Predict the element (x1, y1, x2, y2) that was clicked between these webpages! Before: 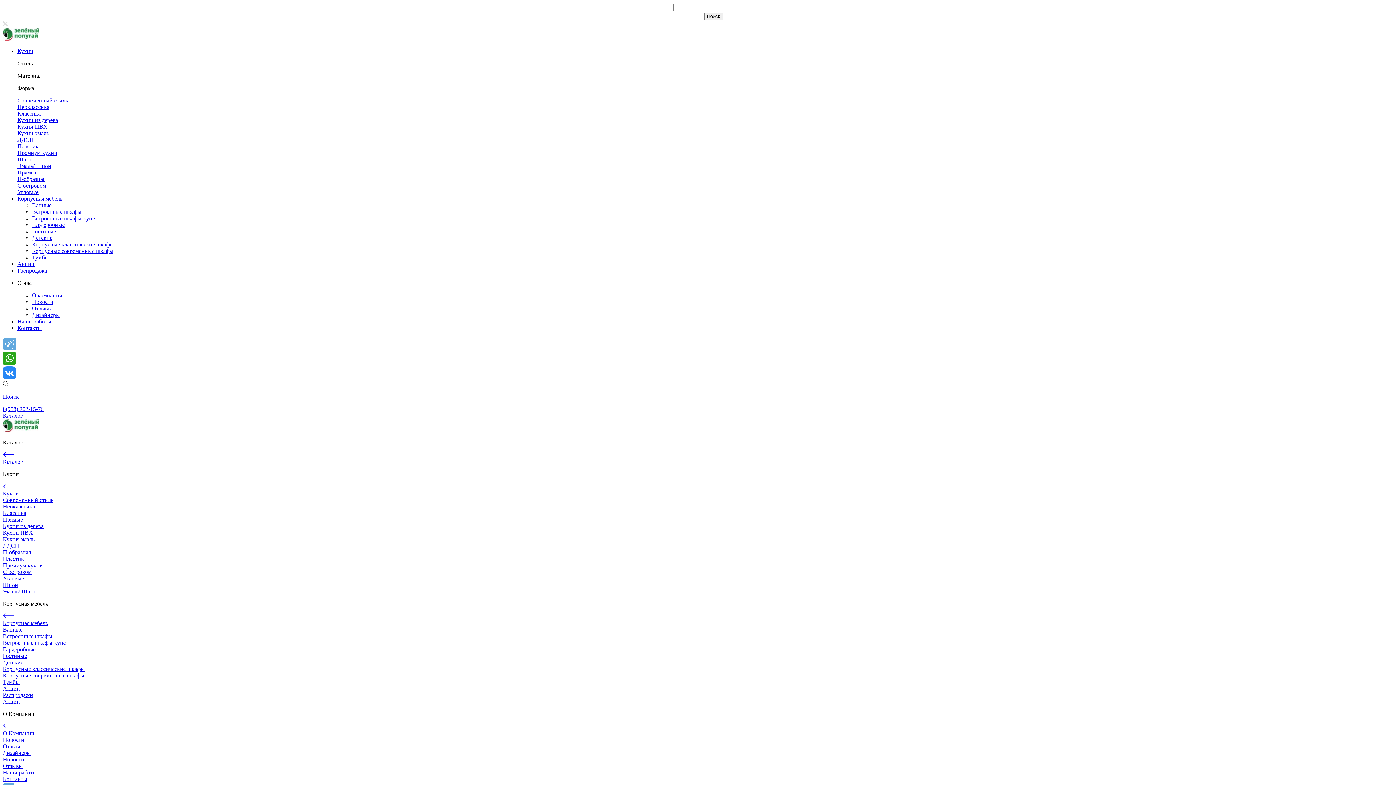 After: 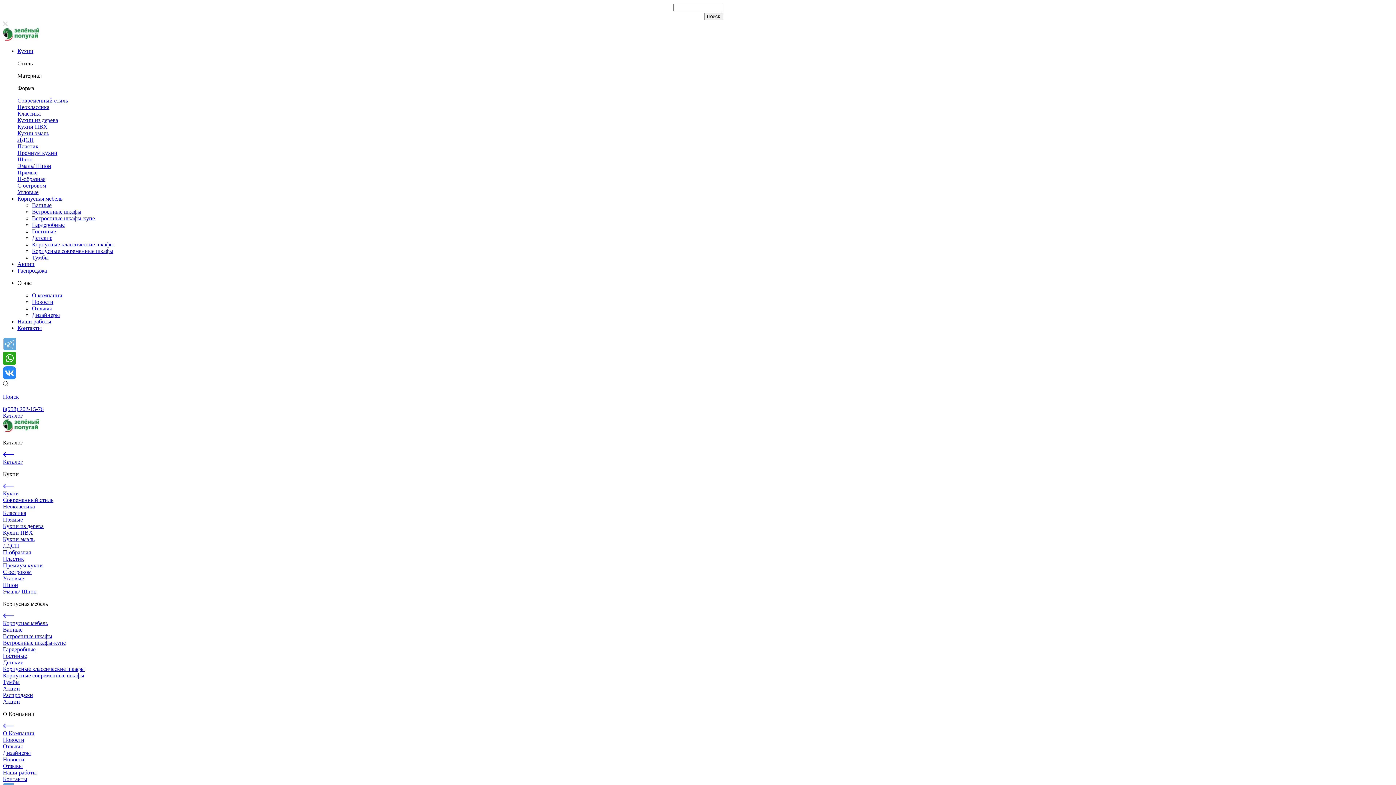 Action: bbox: (2, 763, 22, 769) label: Отзывы